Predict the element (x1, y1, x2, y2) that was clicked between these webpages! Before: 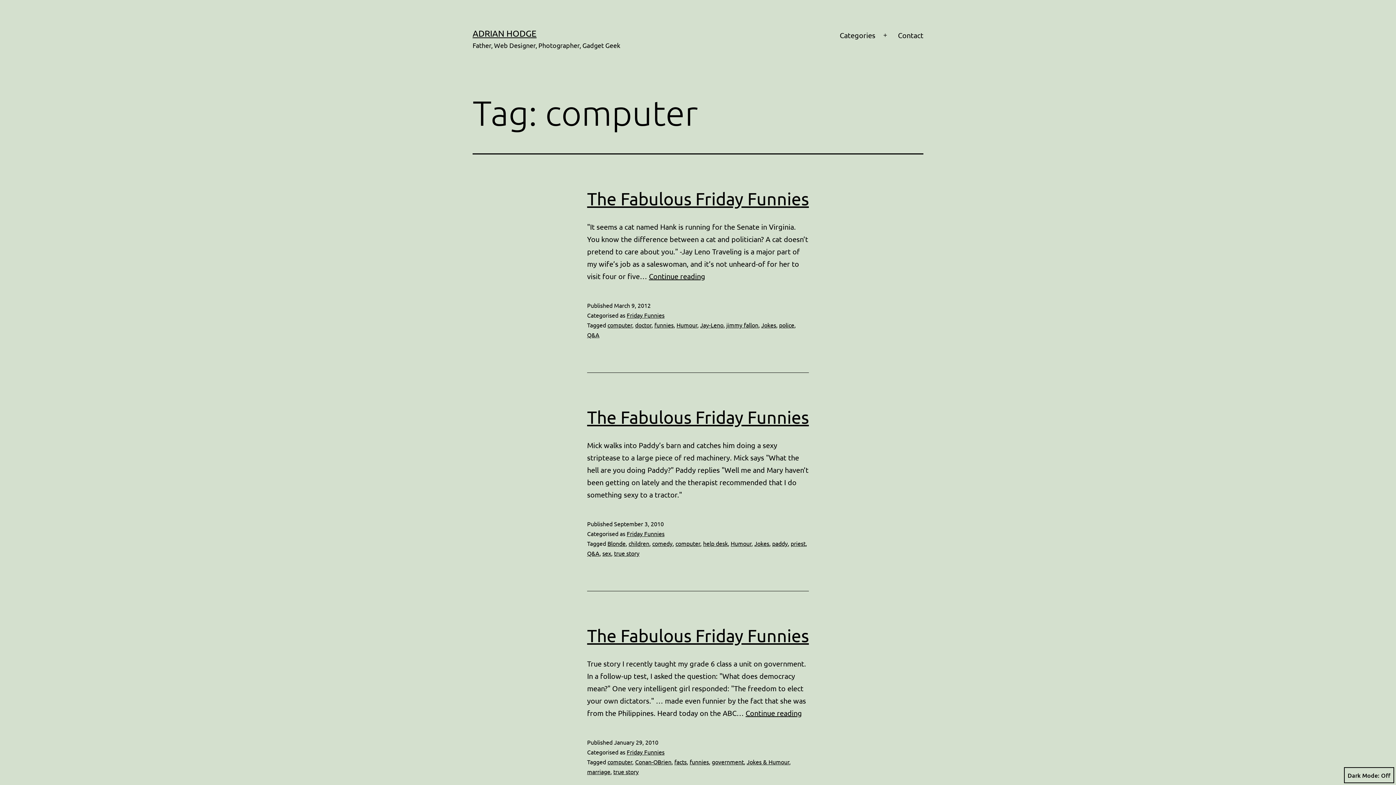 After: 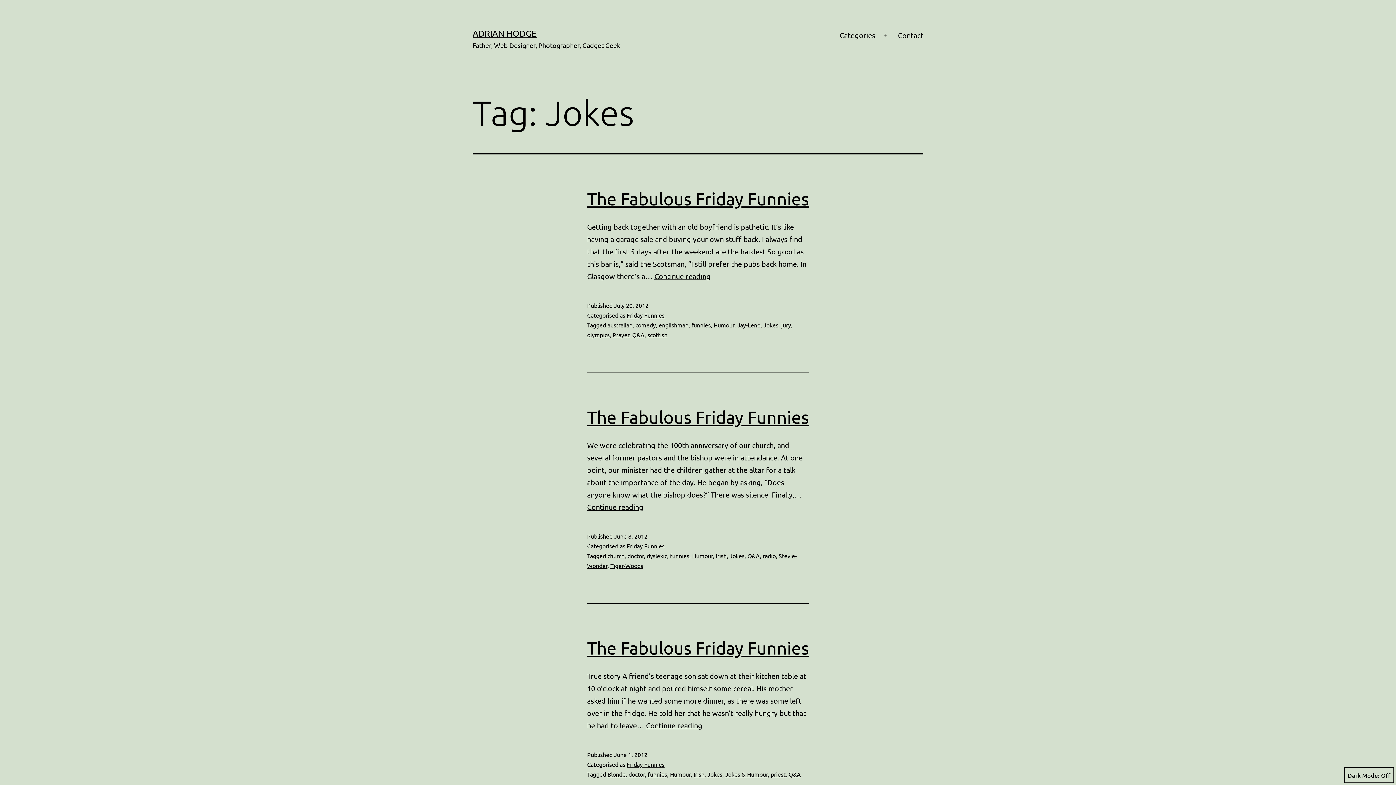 Action: bbox: (754, 540, 769, 547) label: Jokes